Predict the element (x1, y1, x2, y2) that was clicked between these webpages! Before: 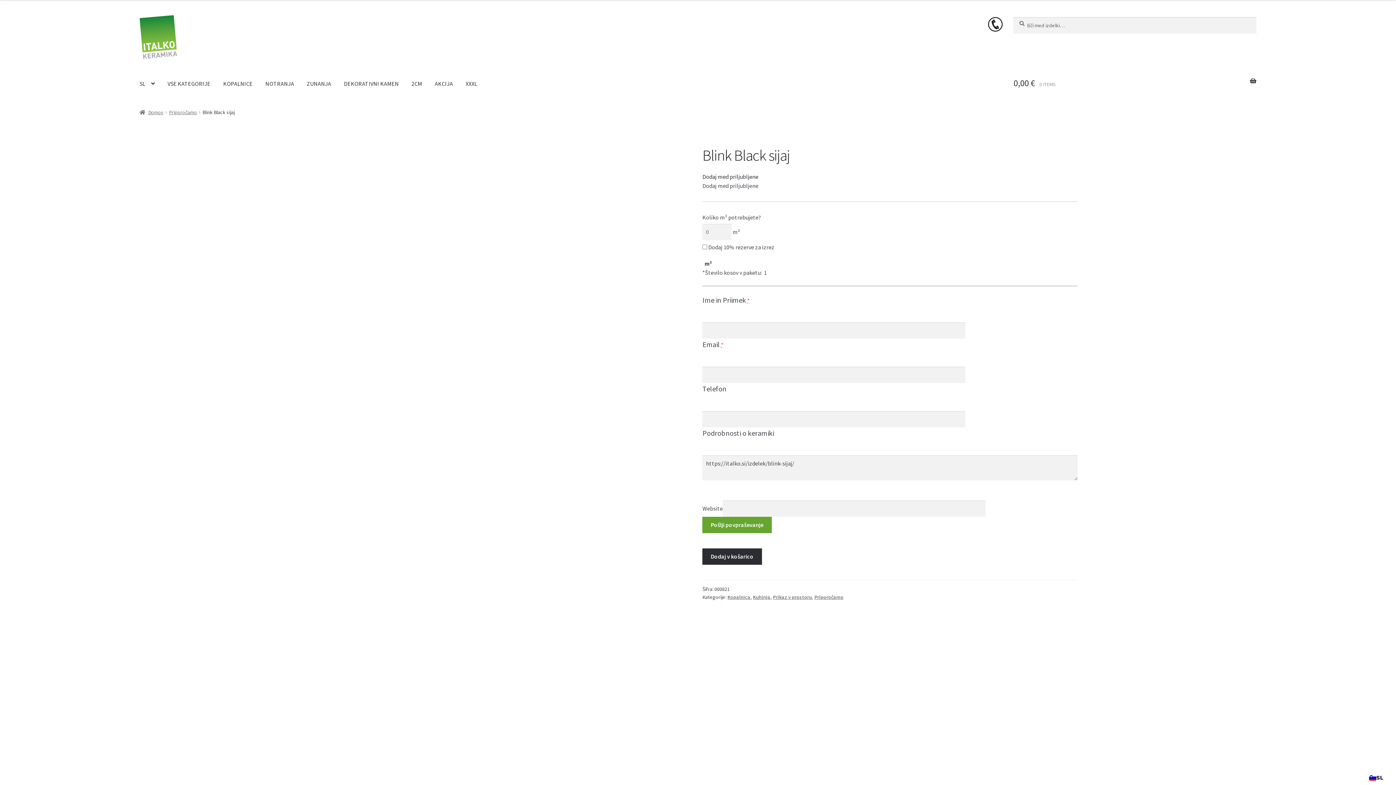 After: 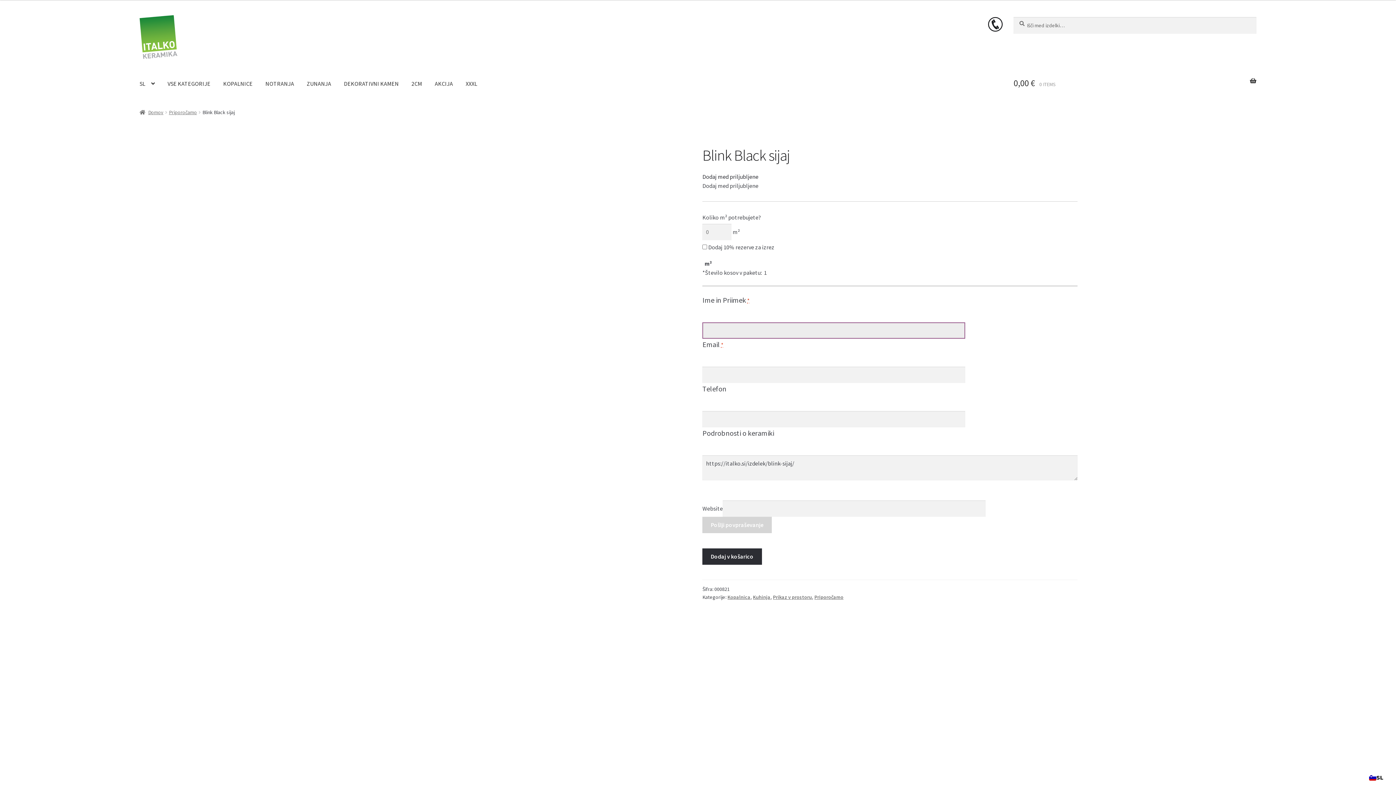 Action: bbox: (702, 517, 771, 533) label: Pošlji povpraševanje